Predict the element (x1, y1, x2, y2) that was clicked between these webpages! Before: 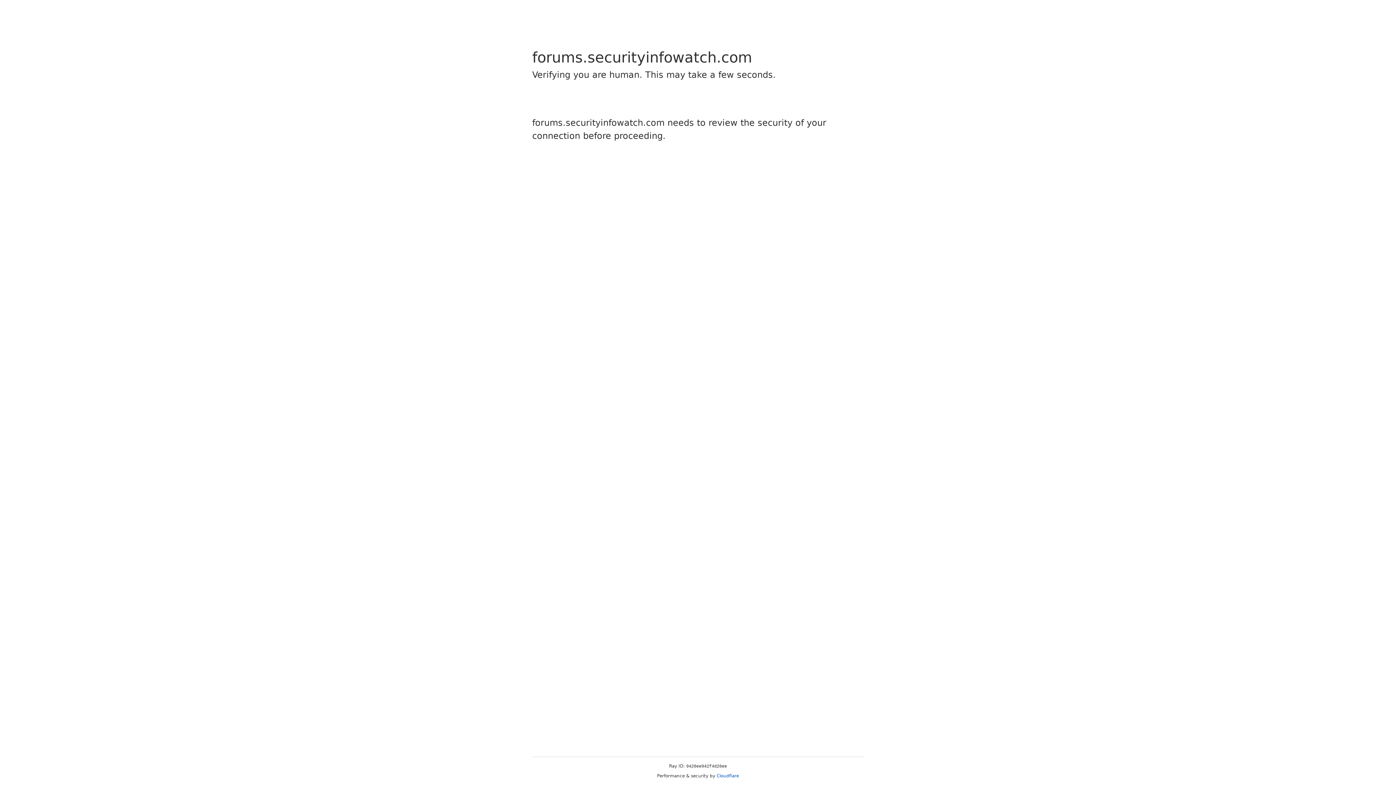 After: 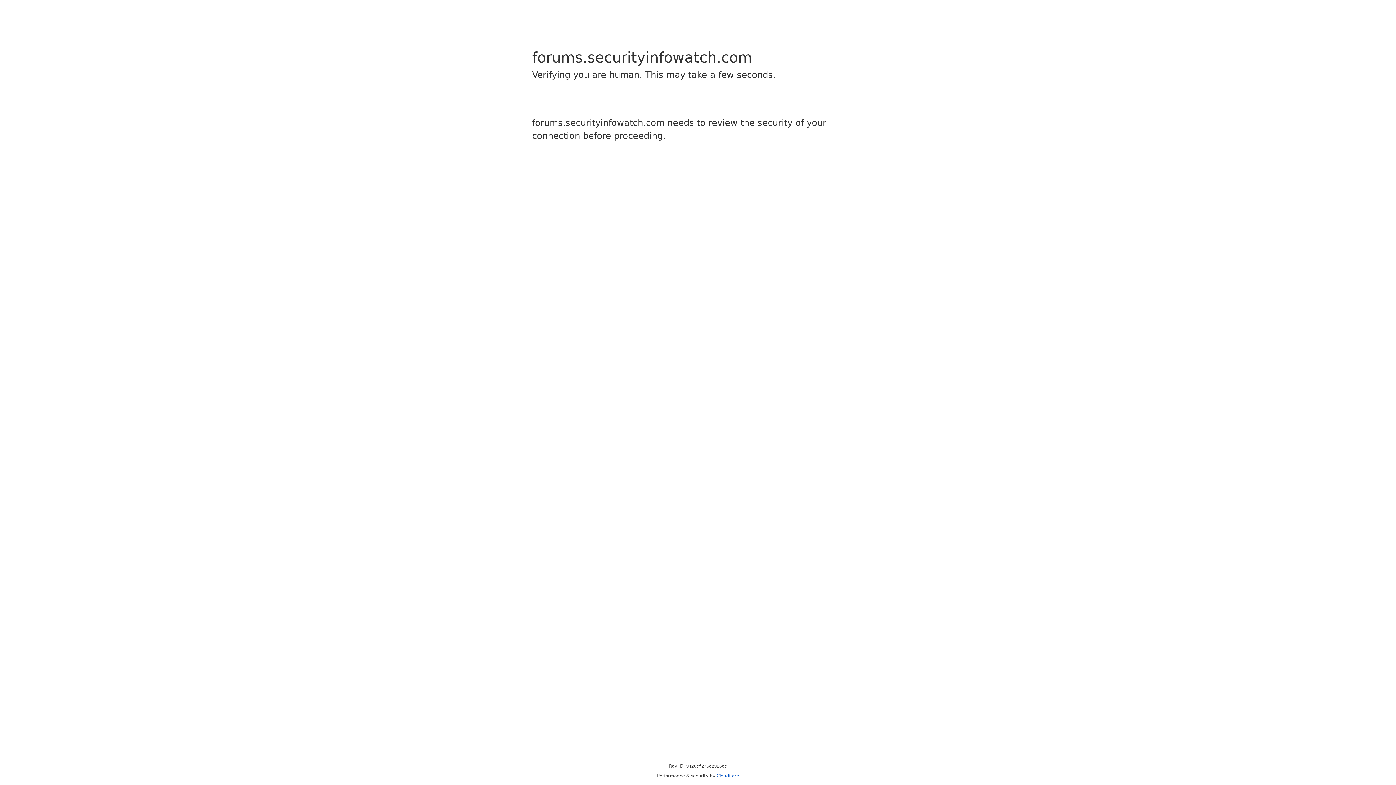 Action: label: Cloudflare bbox: (716, 773, 739, 778)